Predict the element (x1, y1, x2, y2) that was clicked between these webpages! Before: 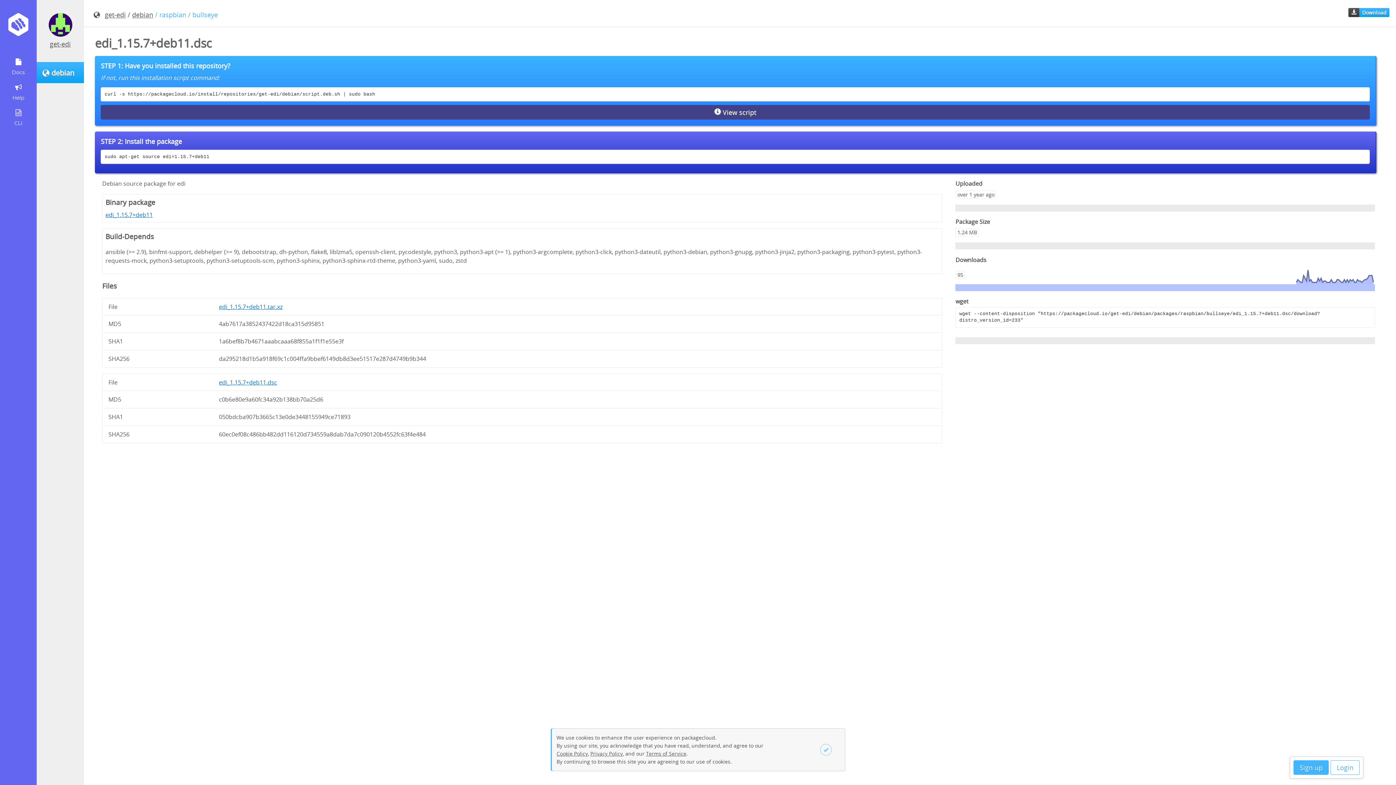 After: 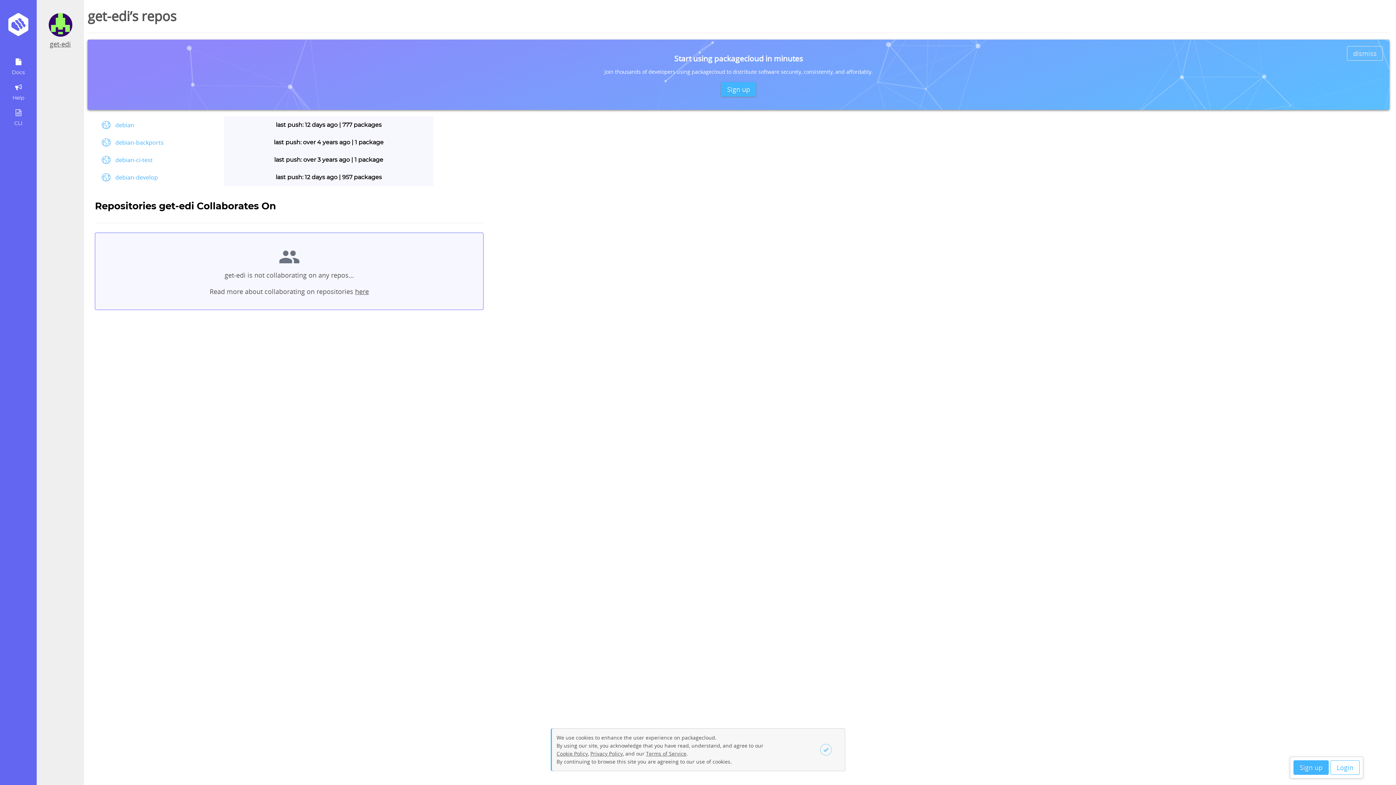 Action: bbox: (49, 39, 70, 48) label: get-edi